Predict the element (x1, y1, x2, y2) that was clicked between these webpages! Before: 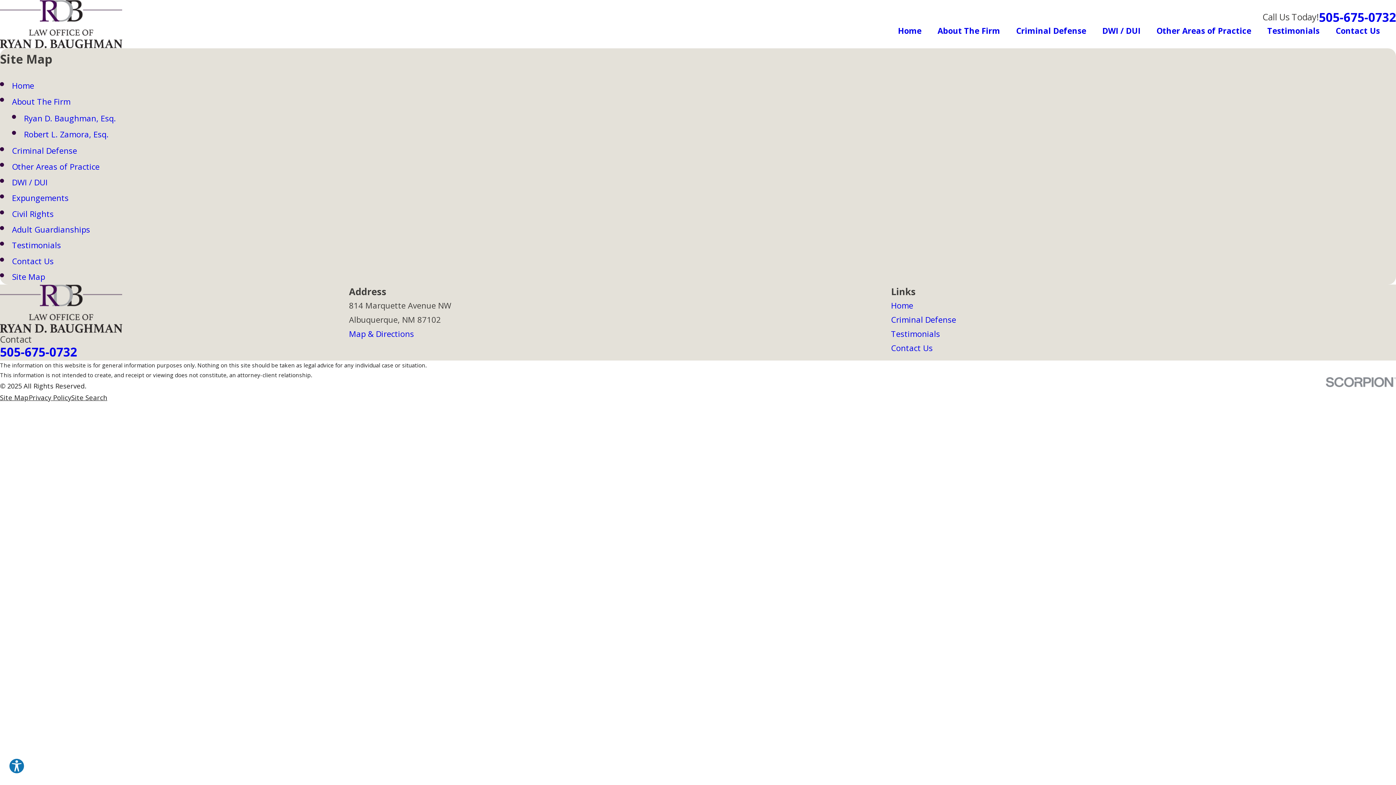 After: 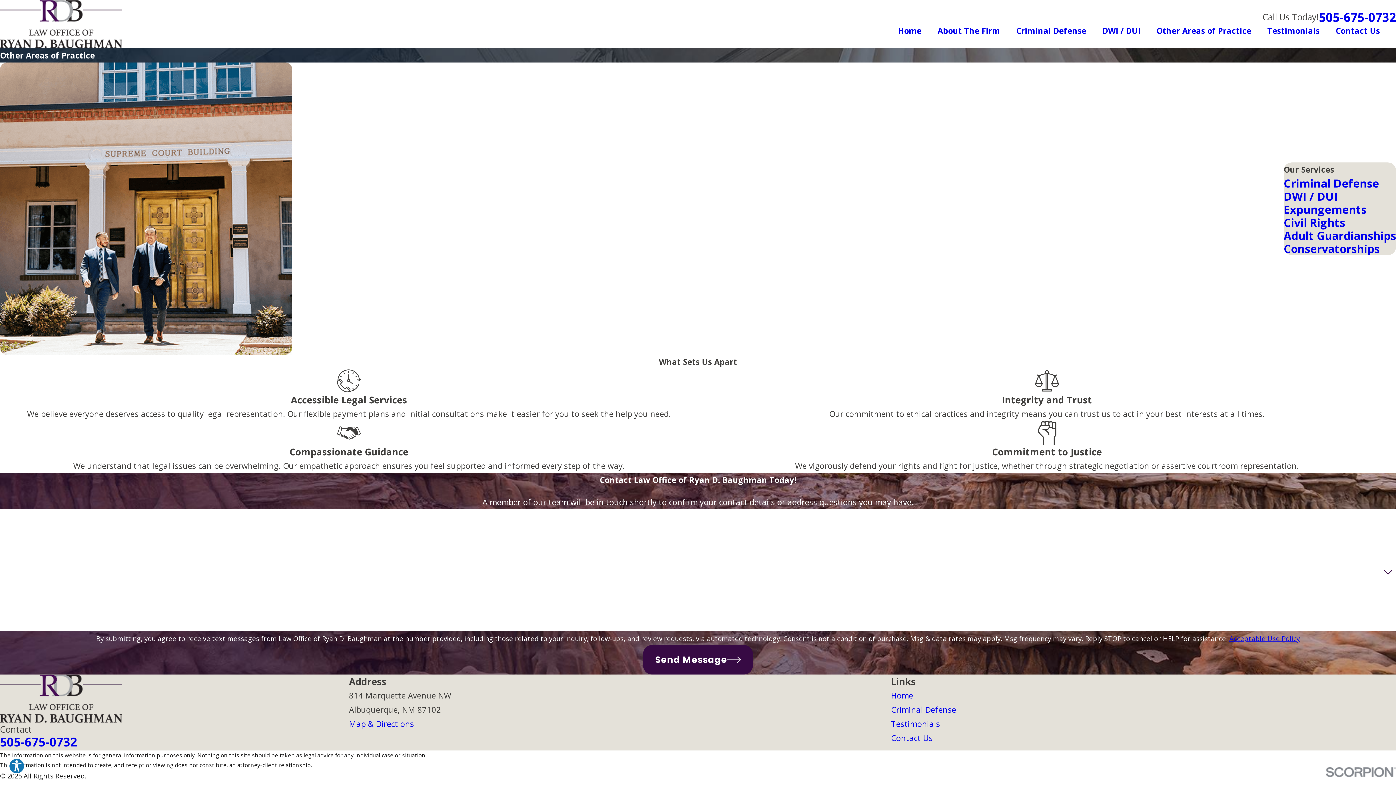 Action: label: Other Areas of Practice bbox: (1156, 23, 1251, 37)